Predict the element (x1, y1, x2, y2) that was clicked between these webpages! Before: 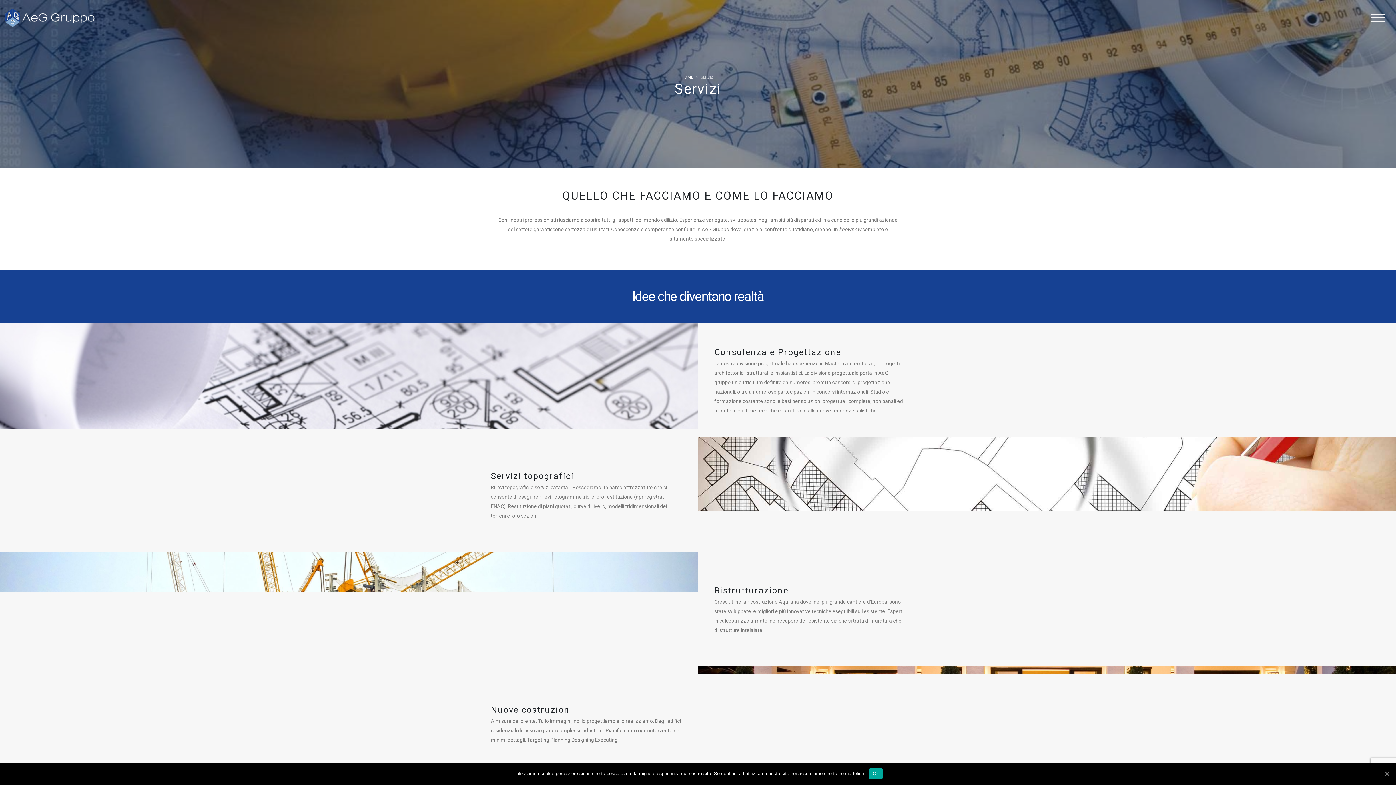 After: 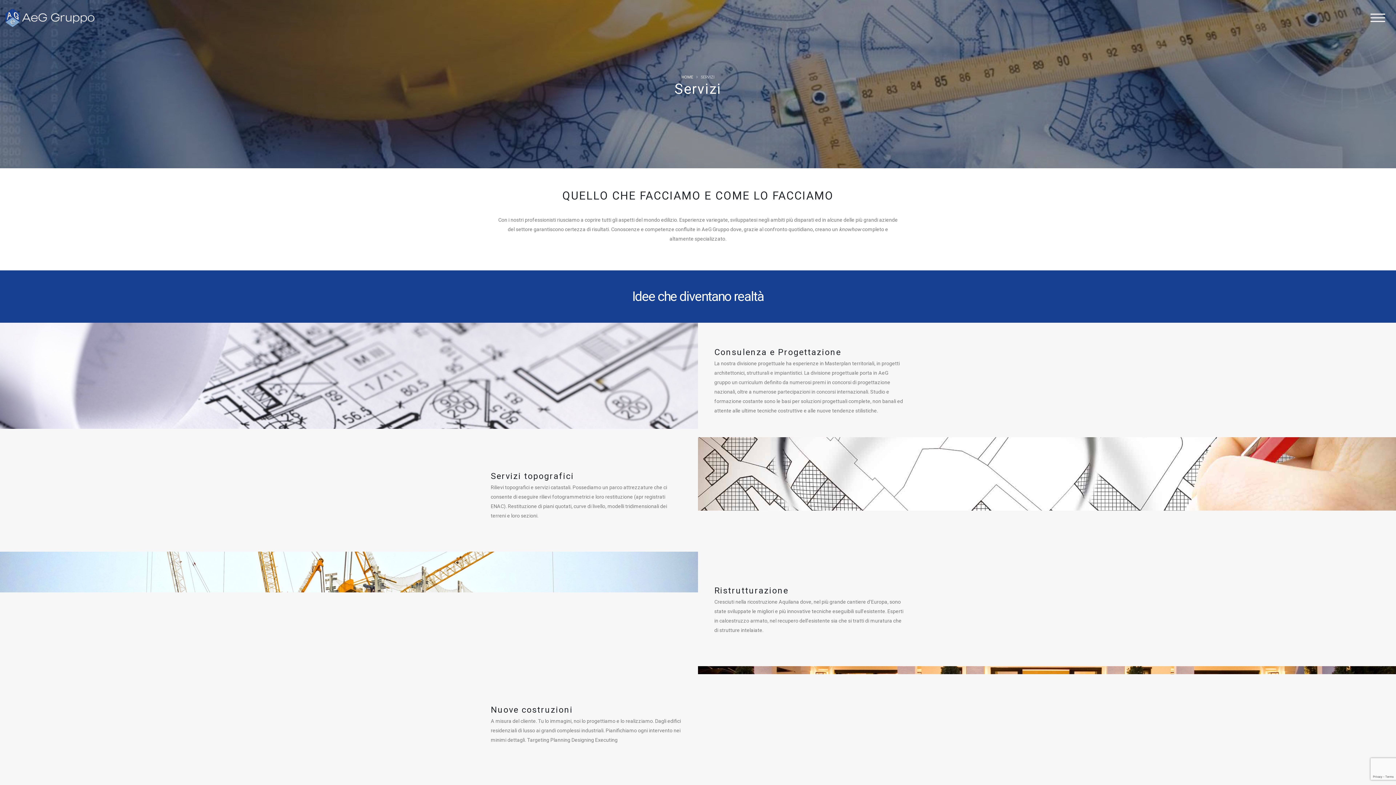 Action: bbox: (869, 768, 883, 779) label: Ok